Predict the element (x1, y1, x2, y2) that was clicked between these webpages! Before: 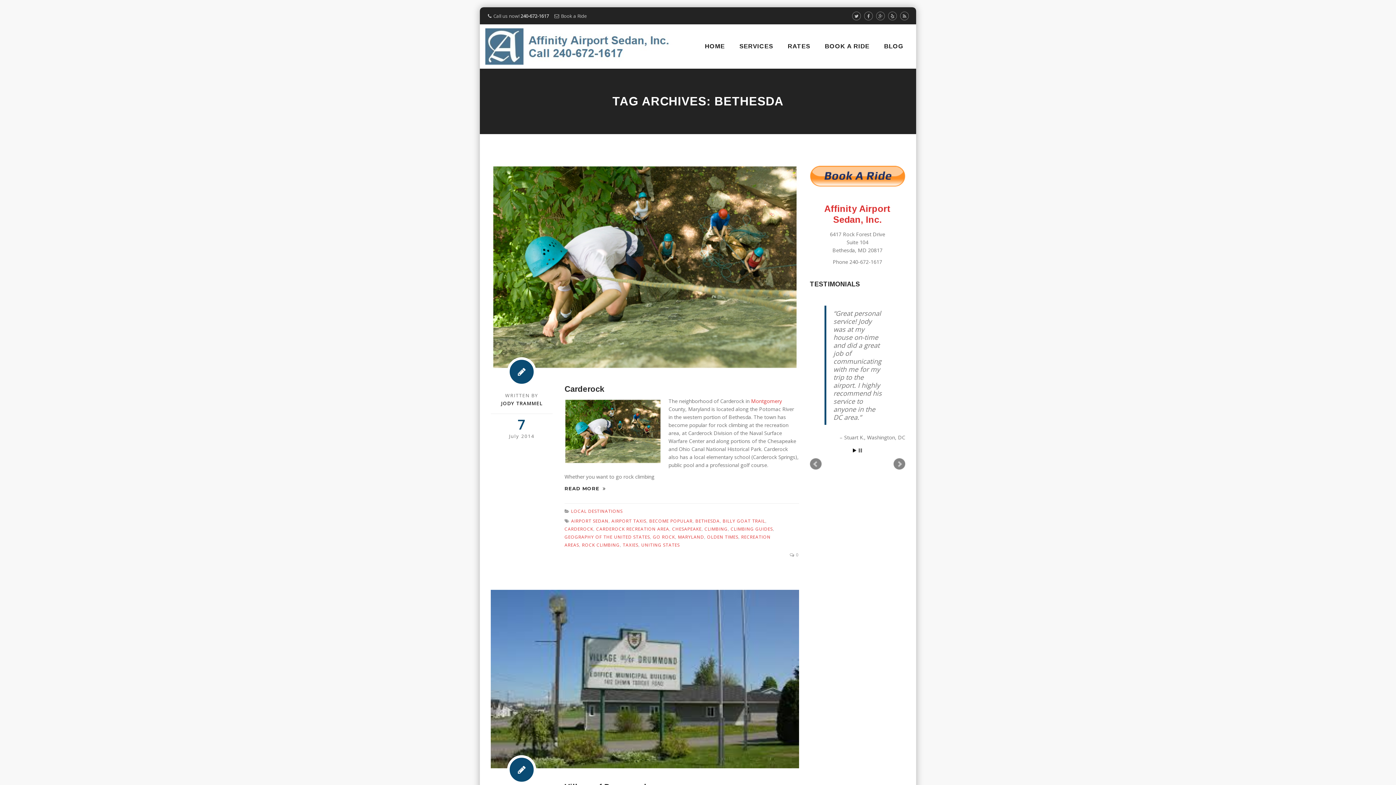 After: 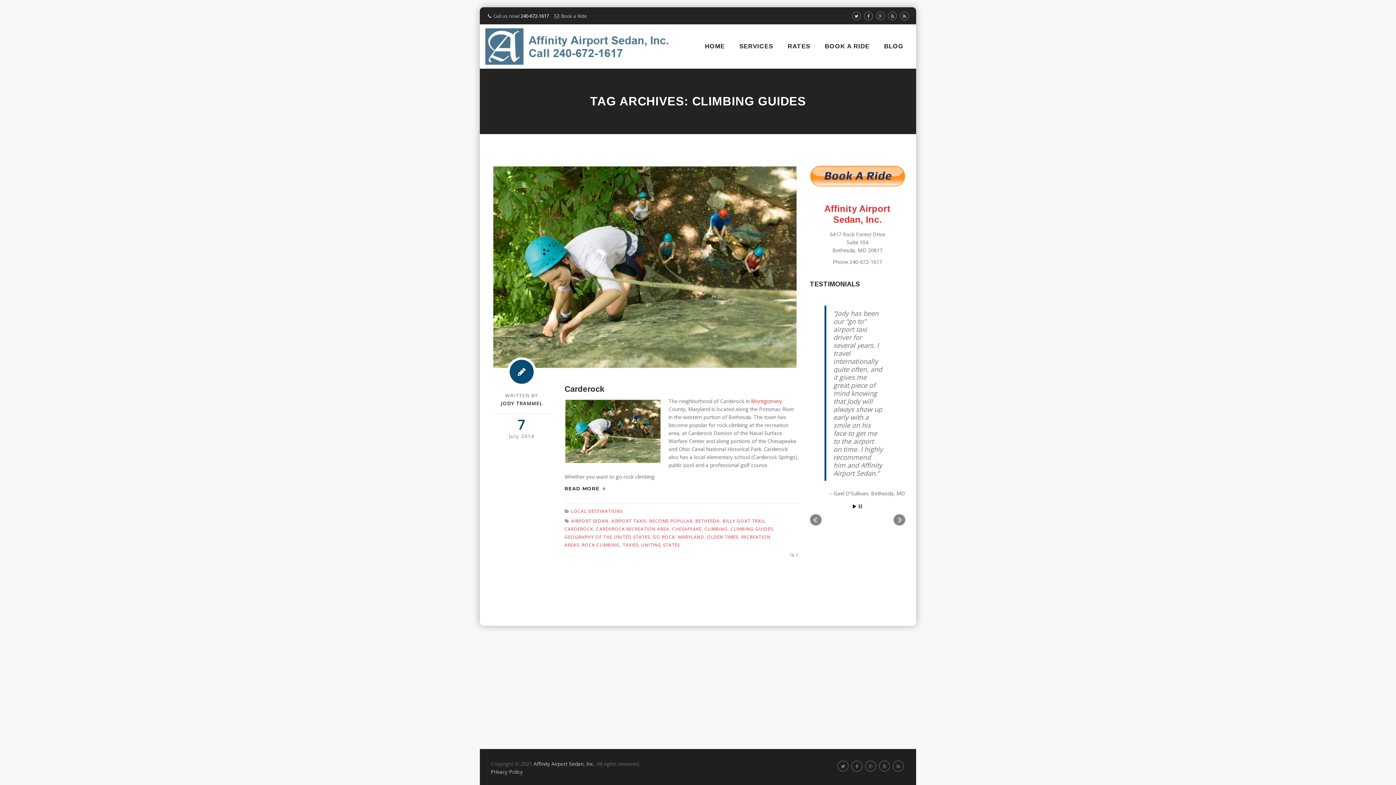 Action: bbox: (730, 526, 773, 532) label: CLIMBING GUIDES